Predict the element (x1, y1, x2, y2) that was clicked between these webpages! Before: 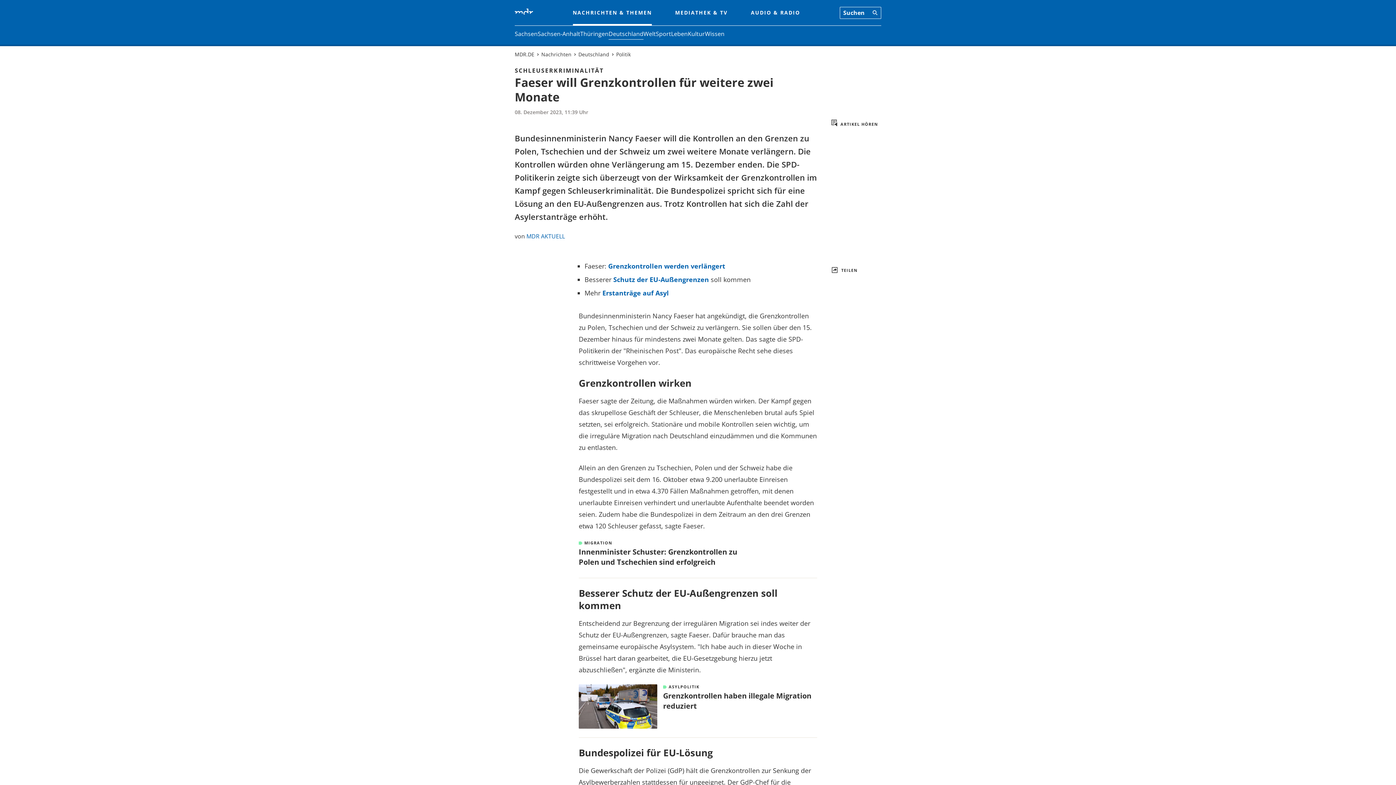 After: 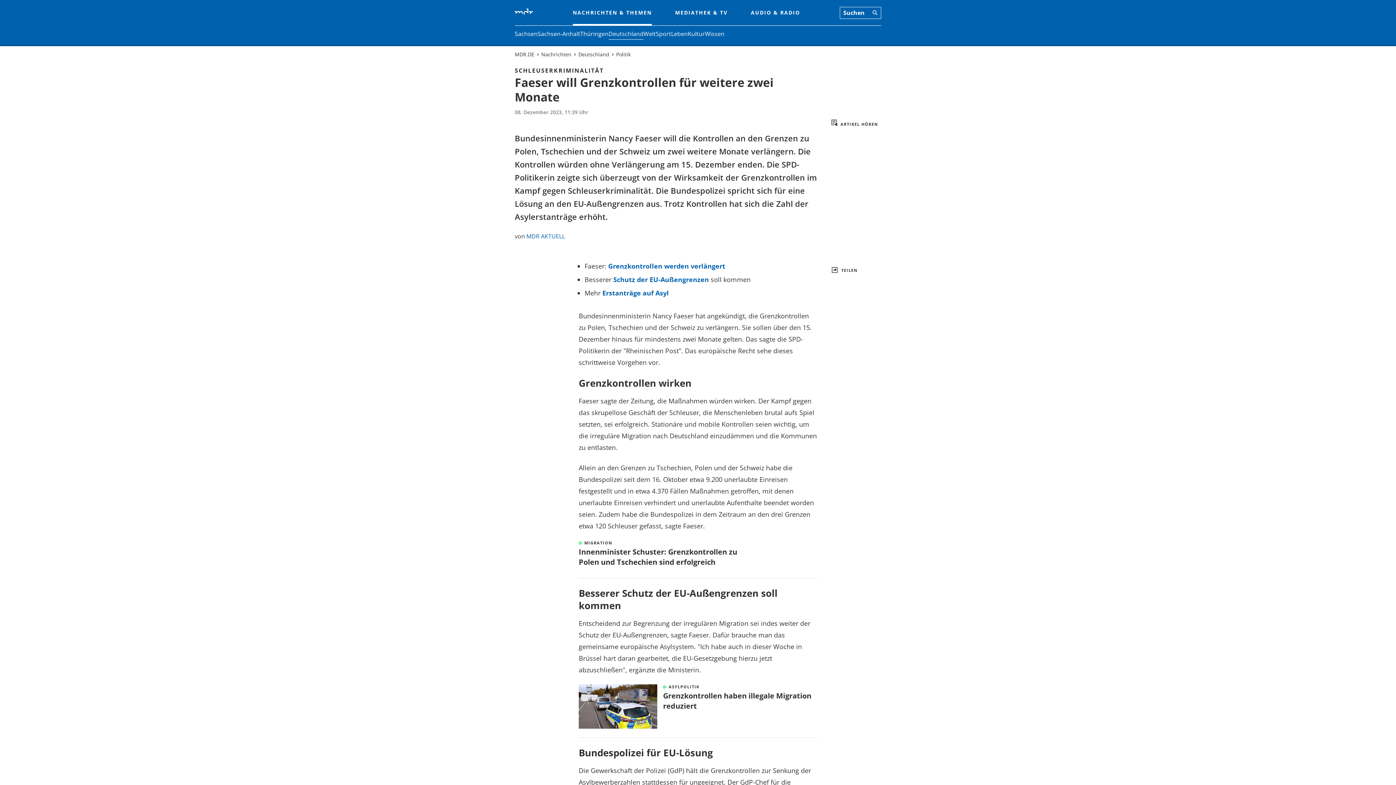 Action: label: Die bbox: (578, 766, 589, 775)